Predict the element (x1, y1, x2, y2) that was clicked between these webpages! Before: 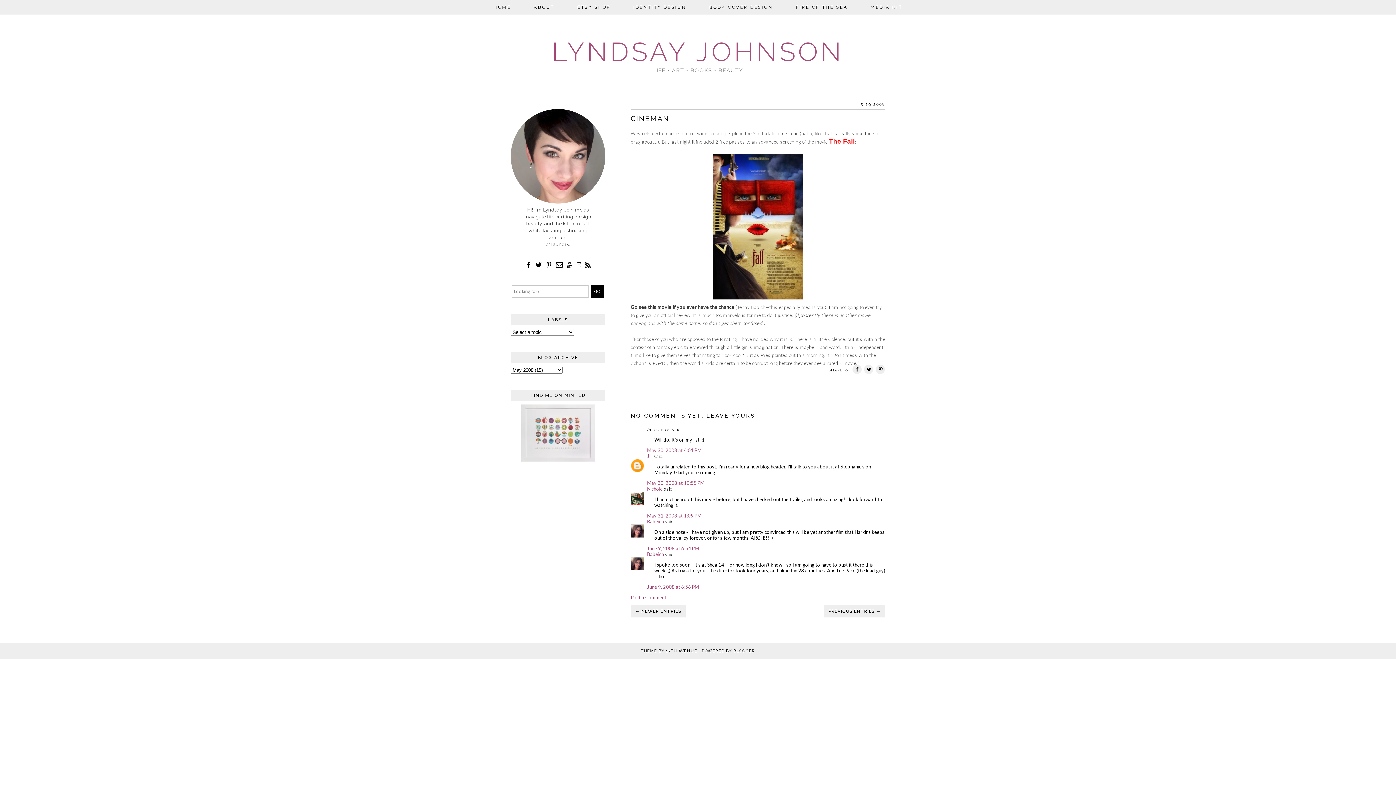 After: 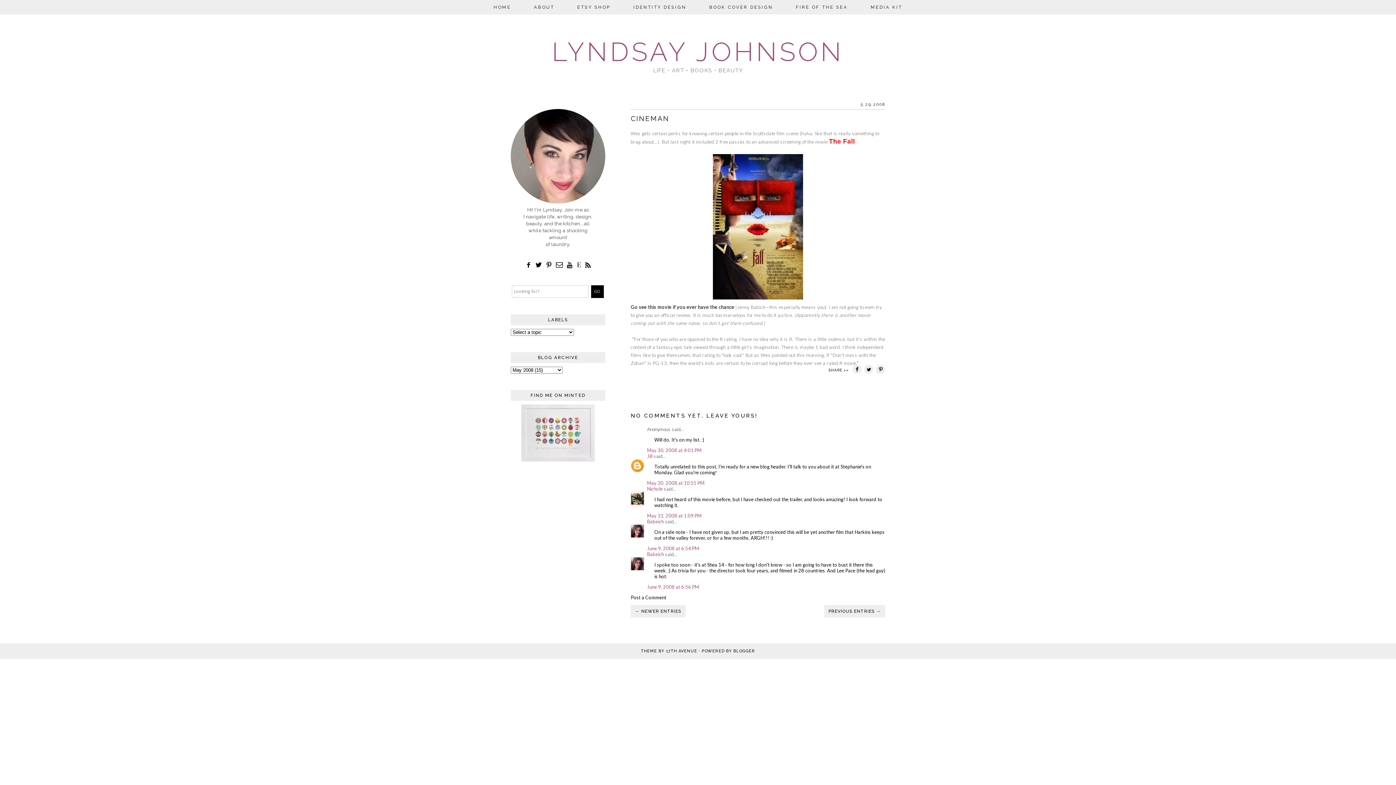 Action: label: Post a Comment bbox: (630, 594, 666, 600)